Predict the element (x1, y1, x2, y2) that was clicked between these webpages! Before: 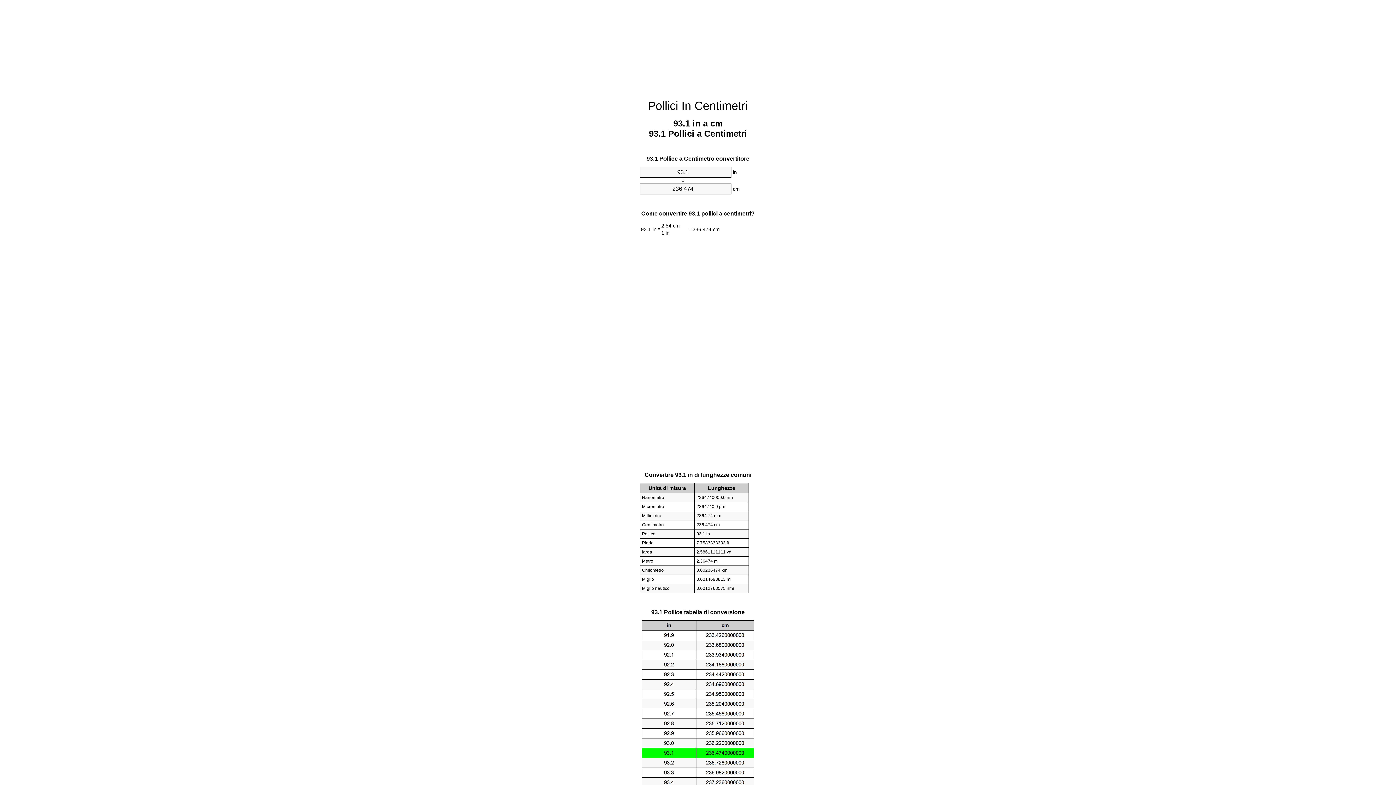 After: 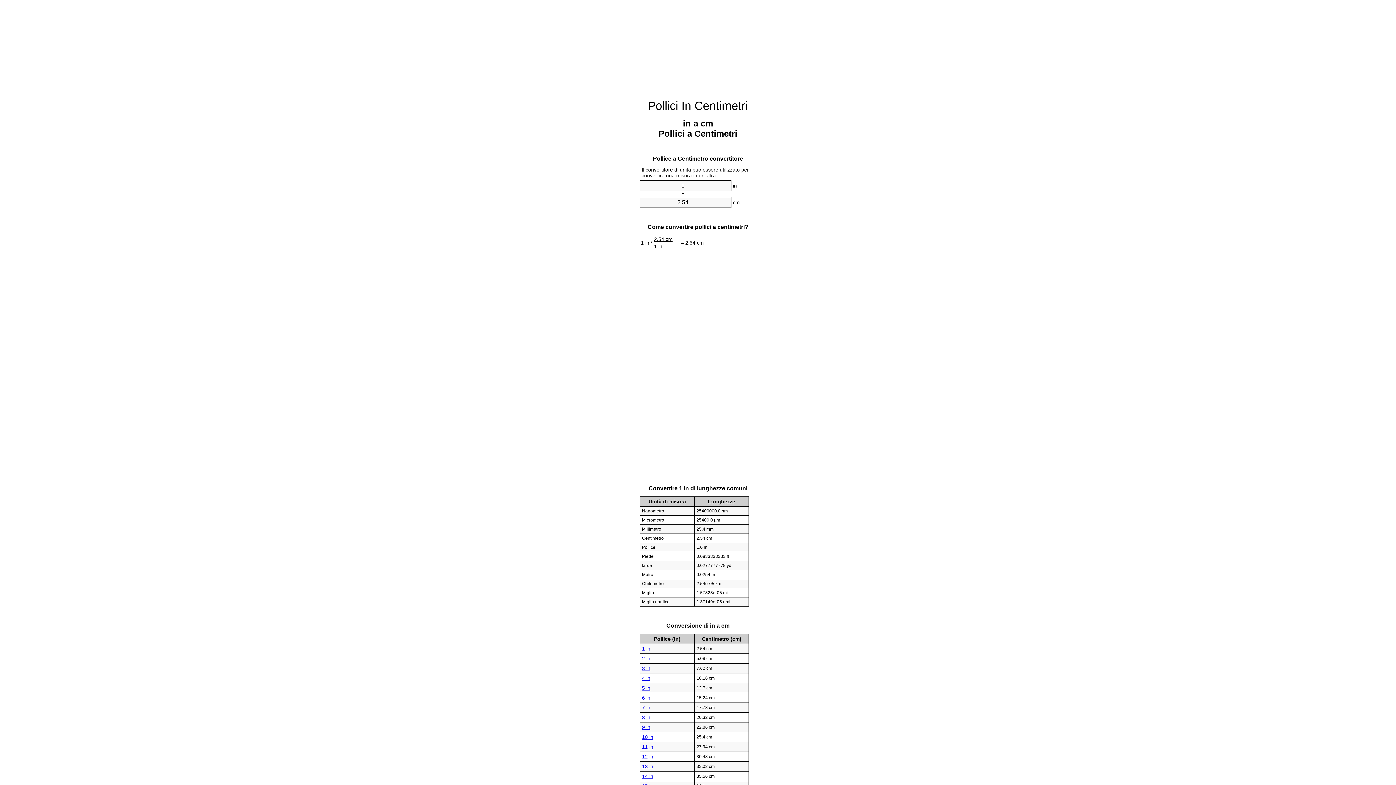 Action: label: Pollici In Centimetri bbox: (648, 99, 748, 112)